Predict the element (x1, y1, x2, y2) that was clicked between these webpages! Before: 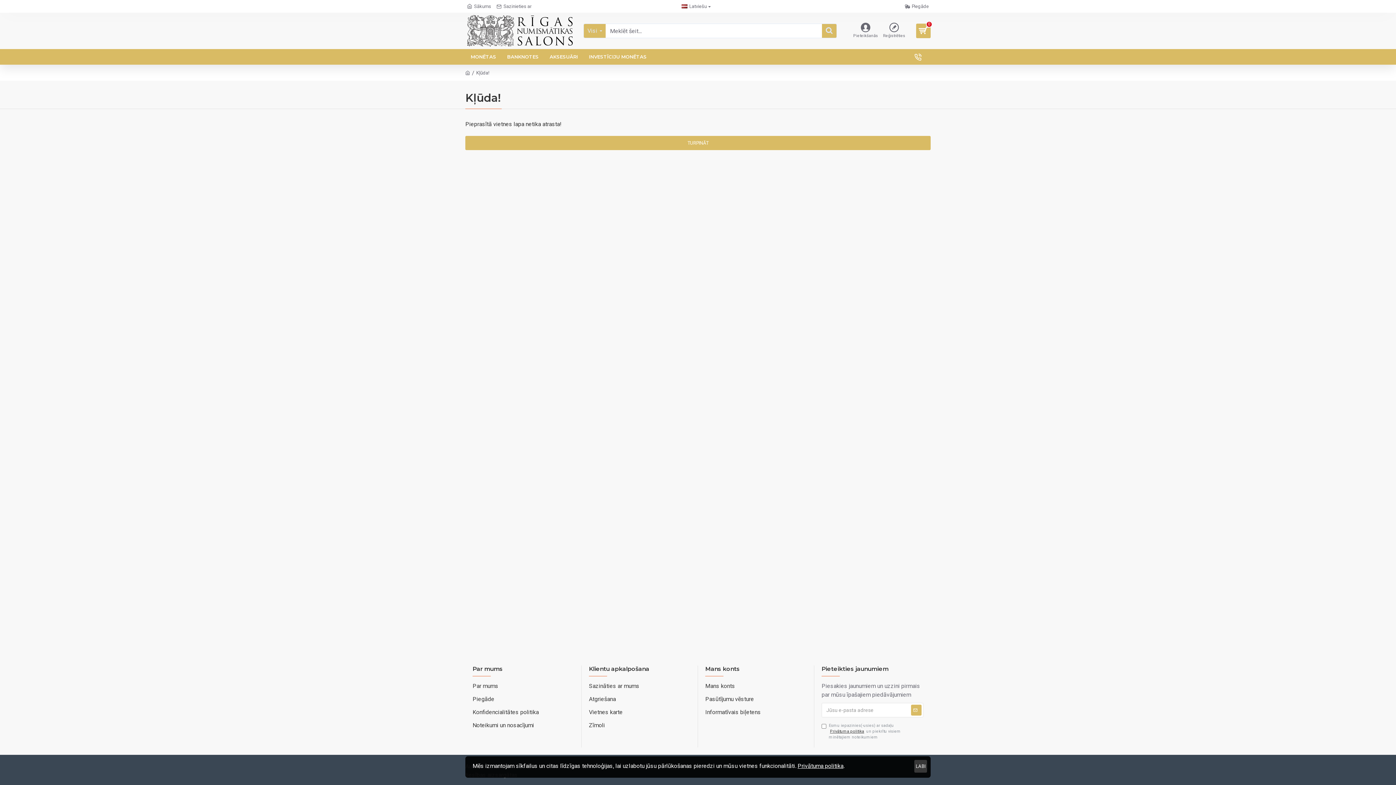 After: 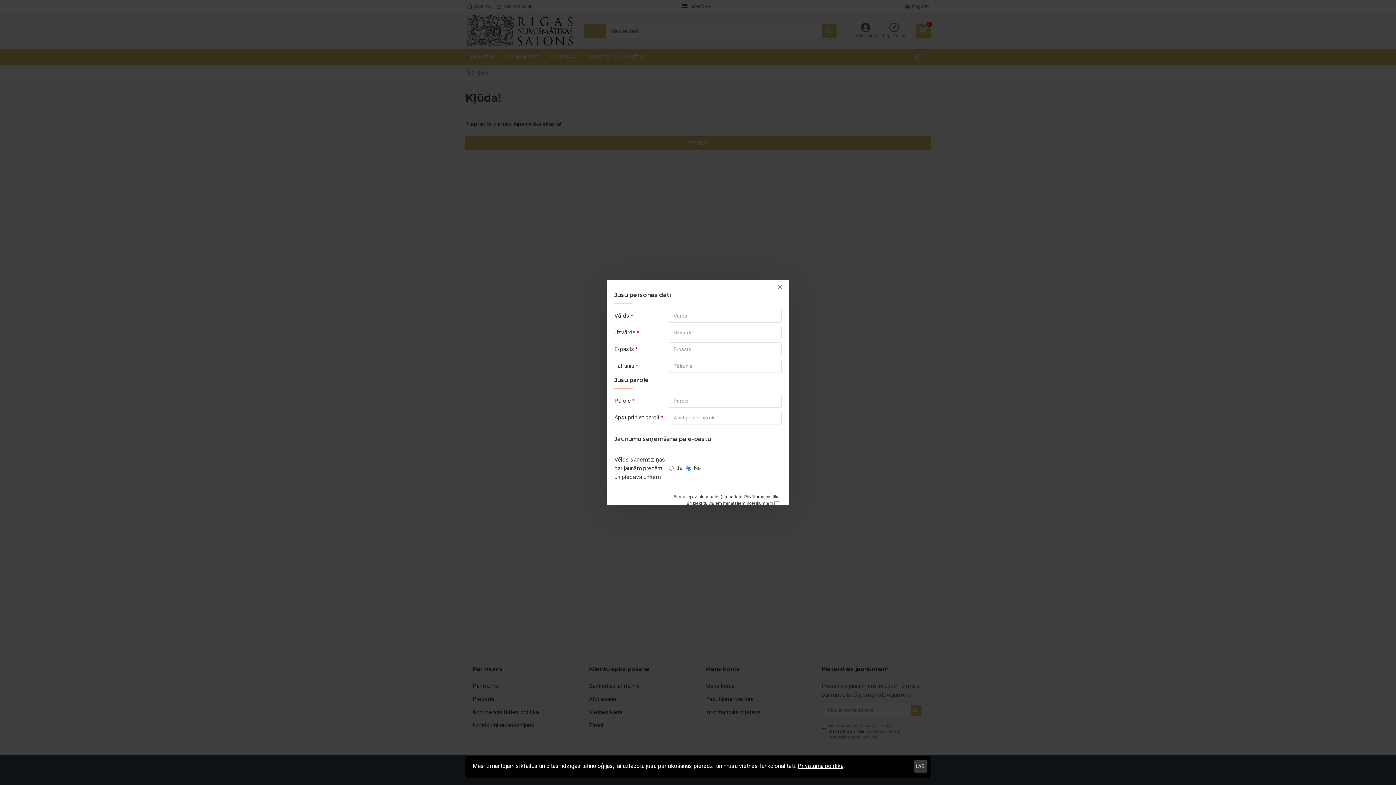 Action: label: Reģistrēties bbox: (881, 21, 907, 40)